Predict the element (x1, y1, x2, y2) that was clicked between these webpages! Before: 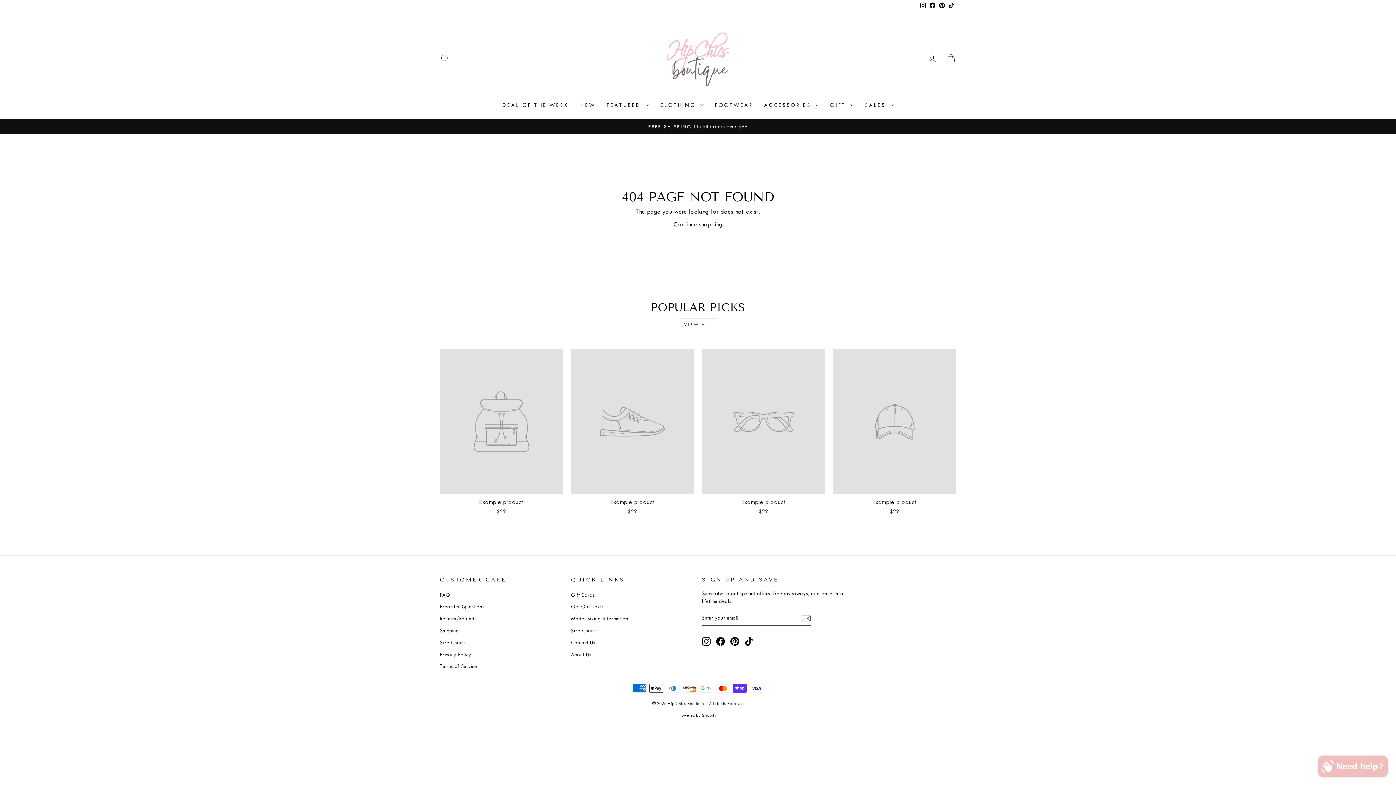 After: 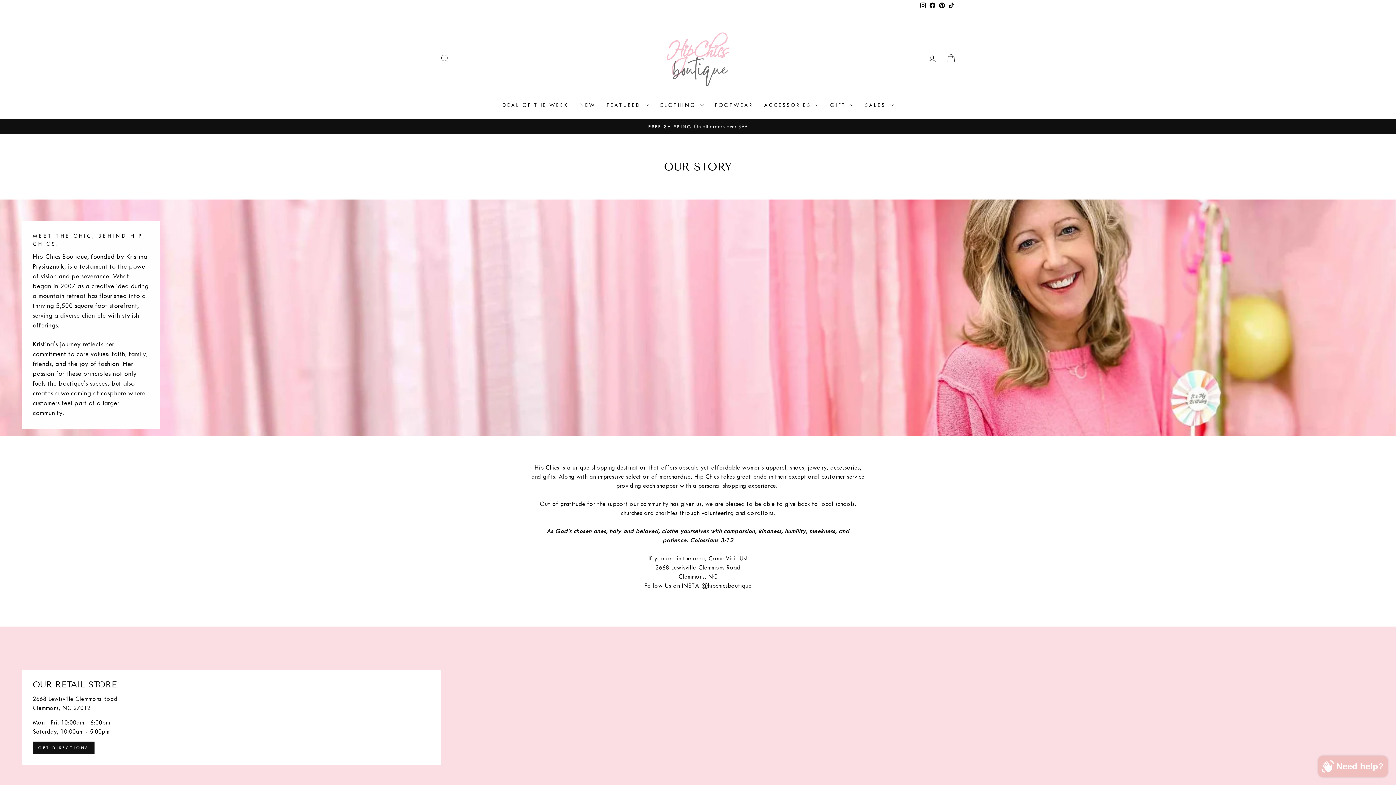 Action: bbox: (571, 649, 591, 660) label: About Us